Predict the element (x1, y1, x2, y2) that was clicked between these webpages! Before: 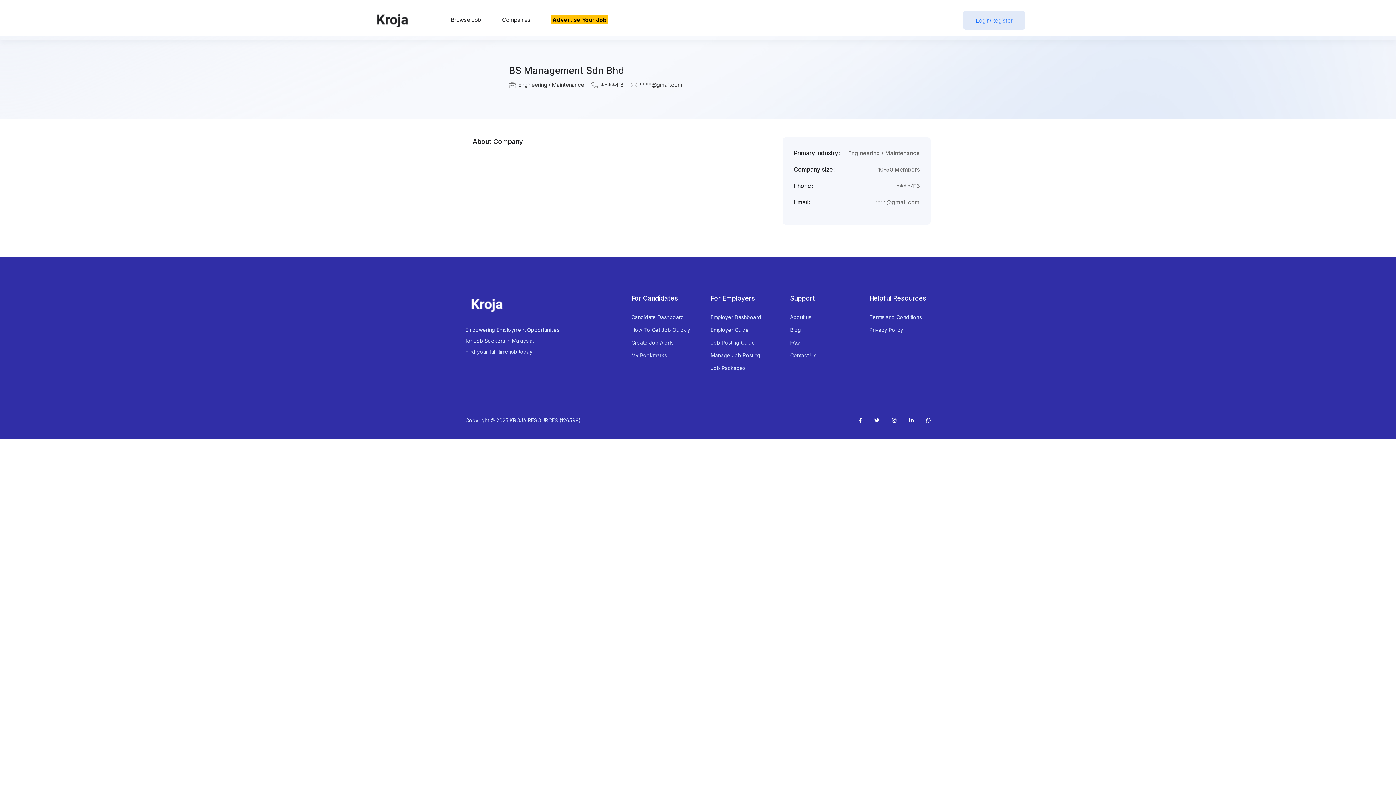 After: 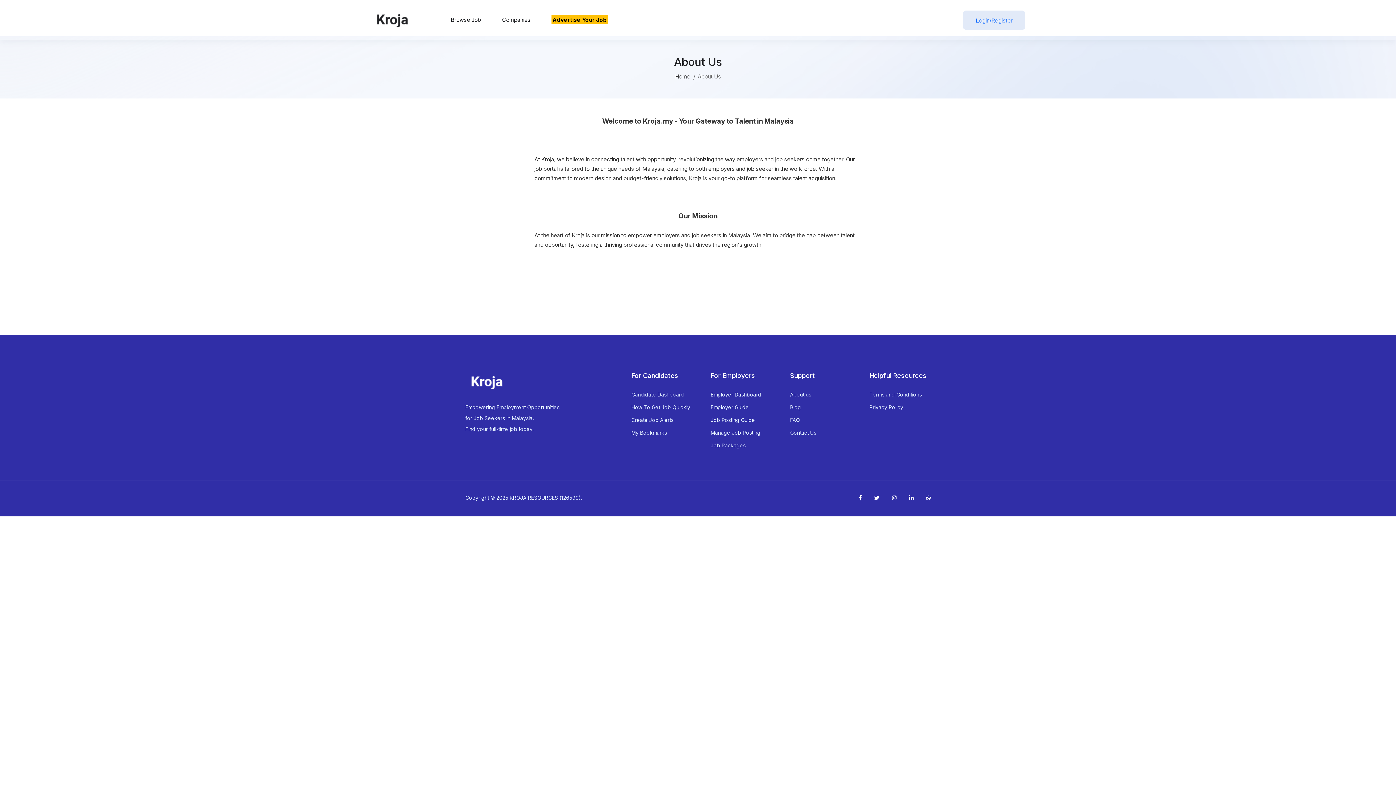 Action: label: About us bbox: (790, 314, 811, 321)